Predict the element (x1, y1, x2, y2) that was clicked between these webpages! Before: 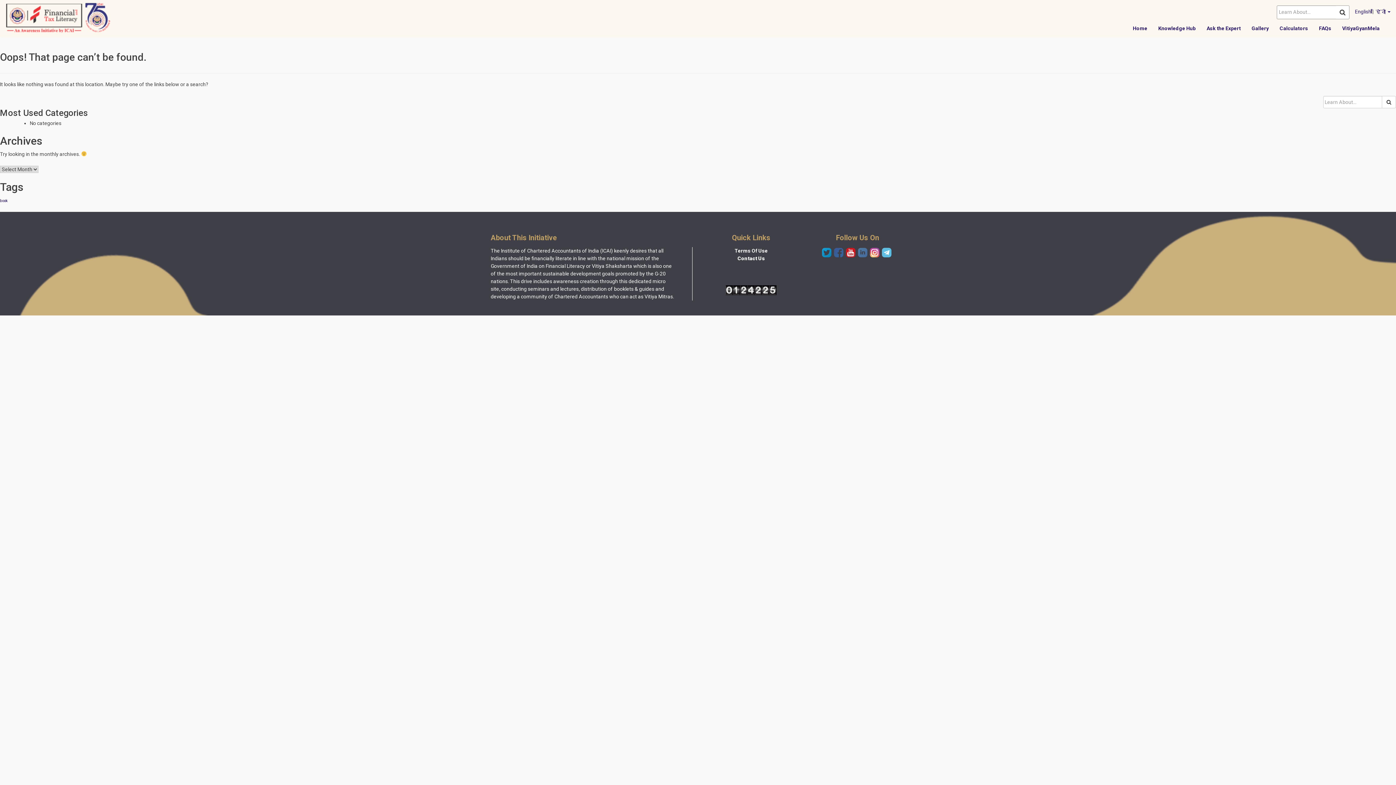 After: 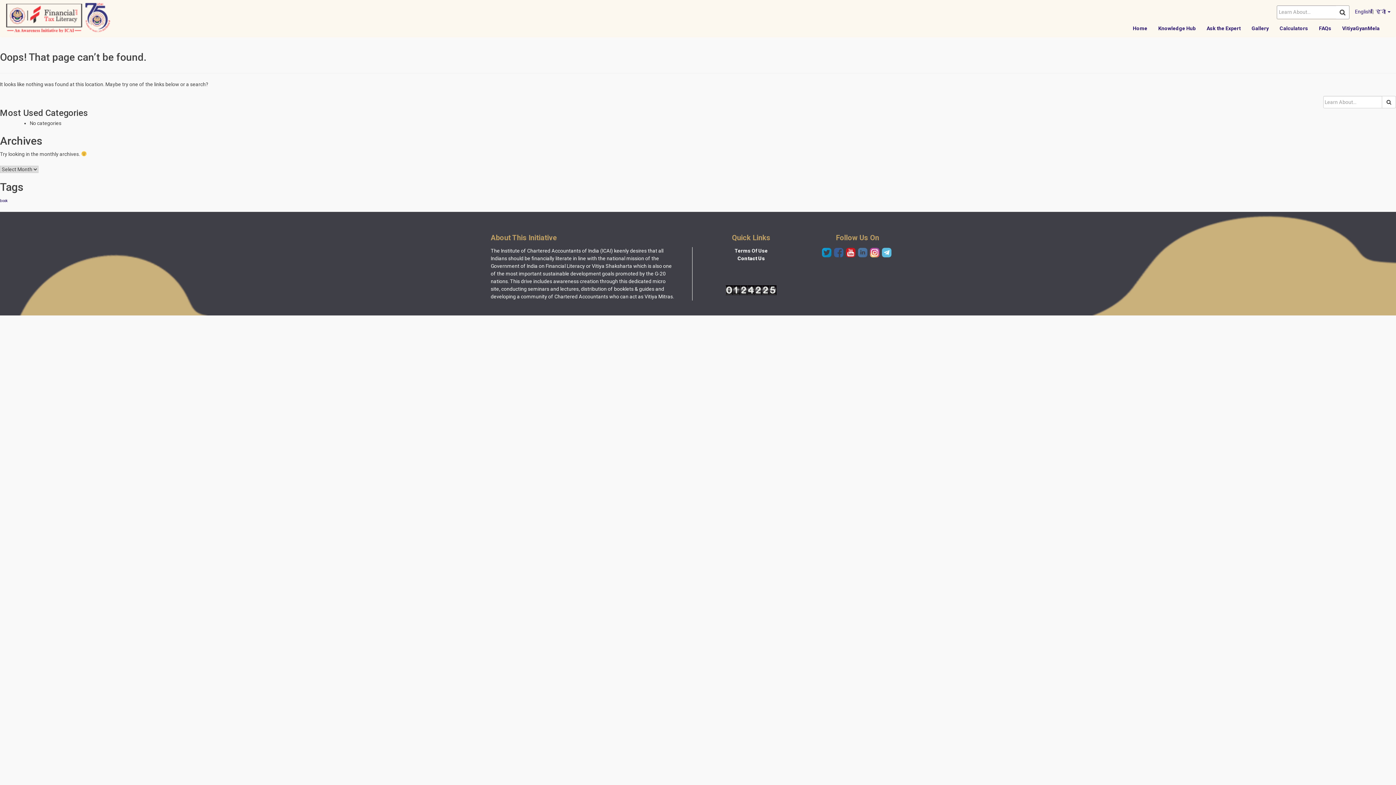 Action: bbox: (881, 249, 892, 255)